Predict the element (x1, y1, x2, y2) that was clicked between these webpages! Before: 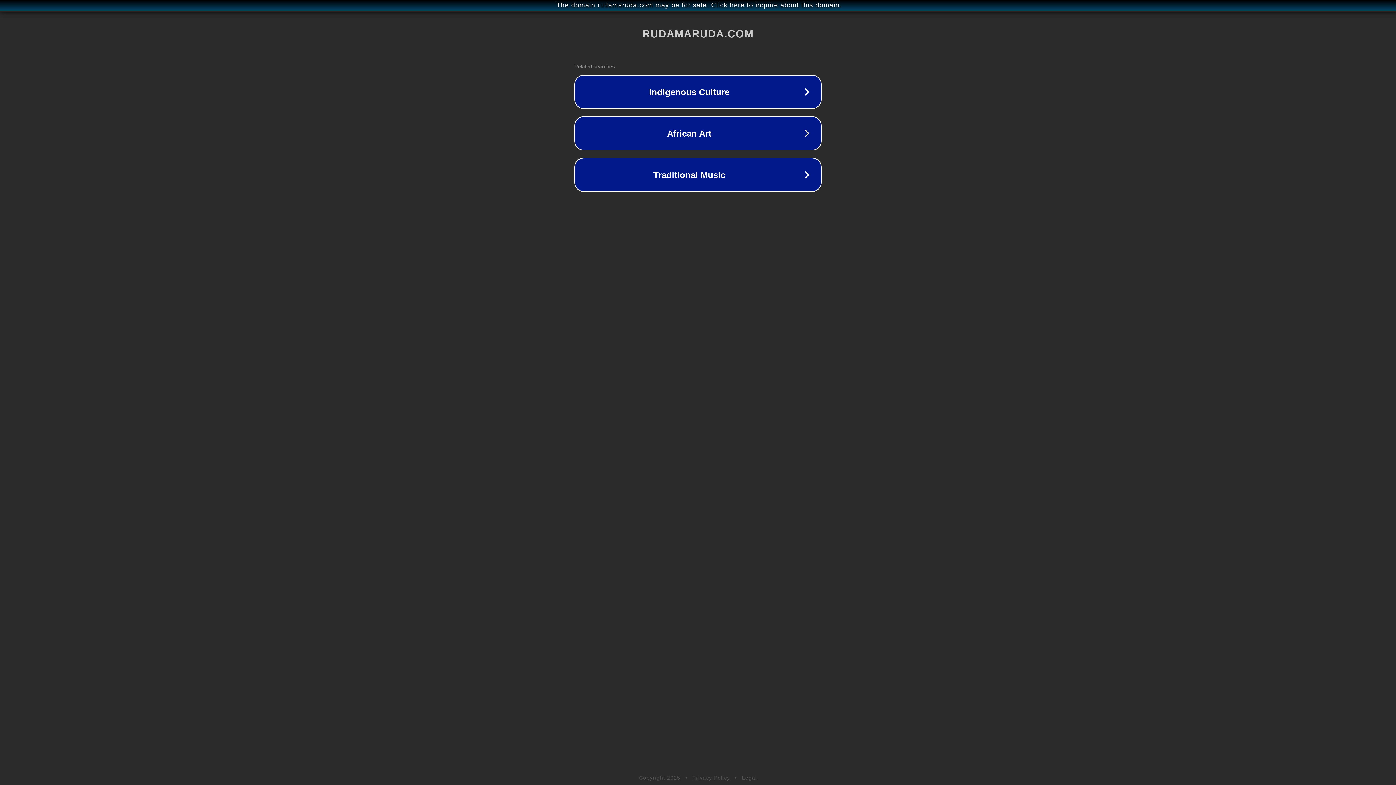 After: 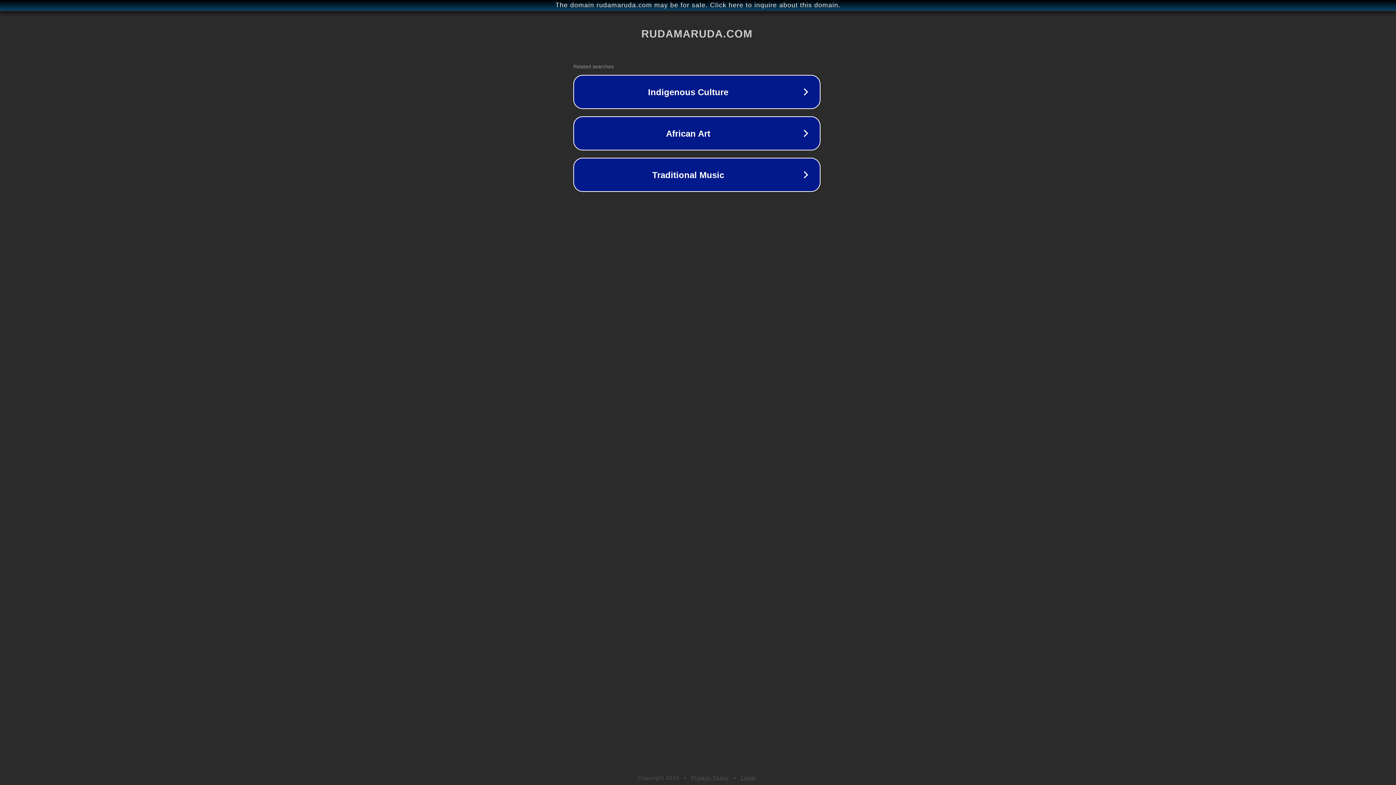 Action: bbox: (1, 1, 1397, 9) label: The domain rudamaruda.com may be for sale. Click here to inquire about this domain.